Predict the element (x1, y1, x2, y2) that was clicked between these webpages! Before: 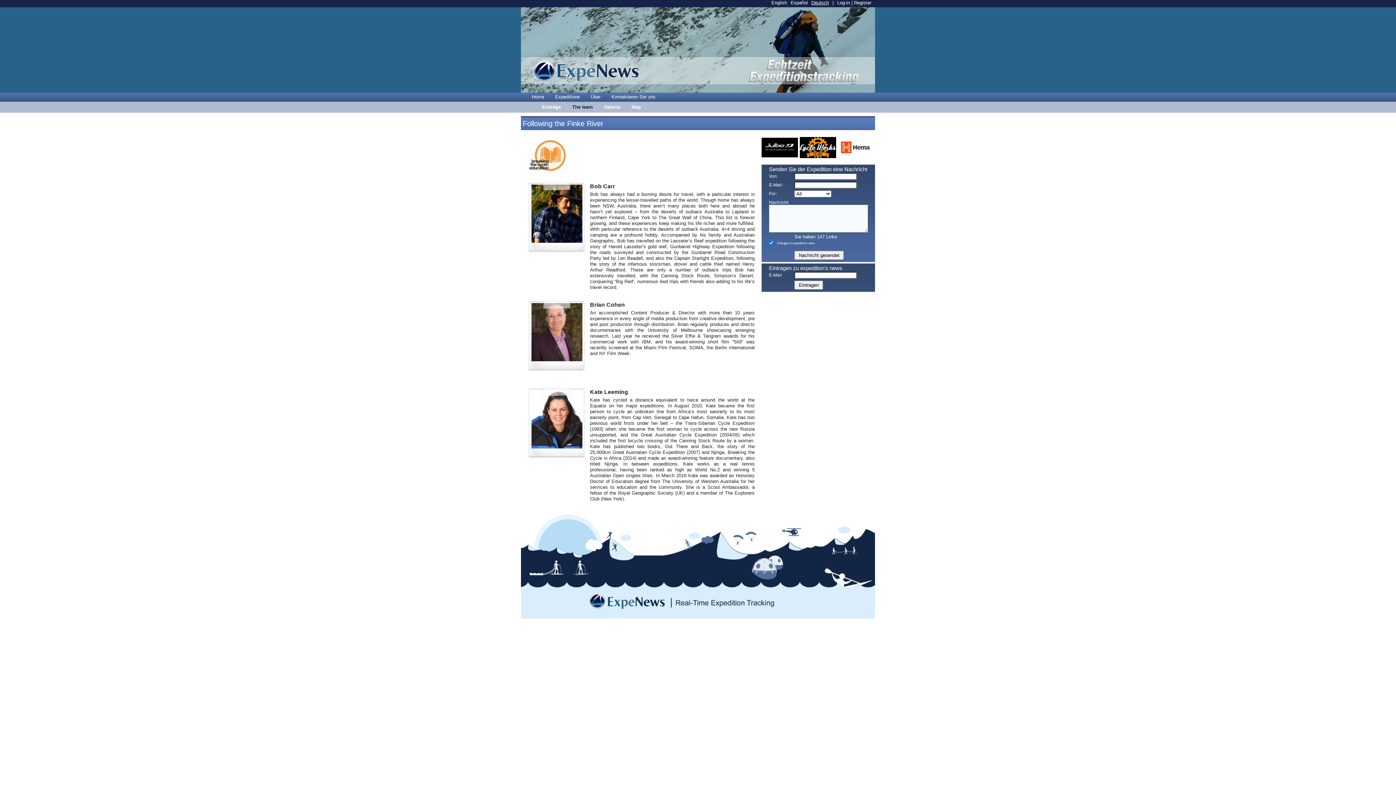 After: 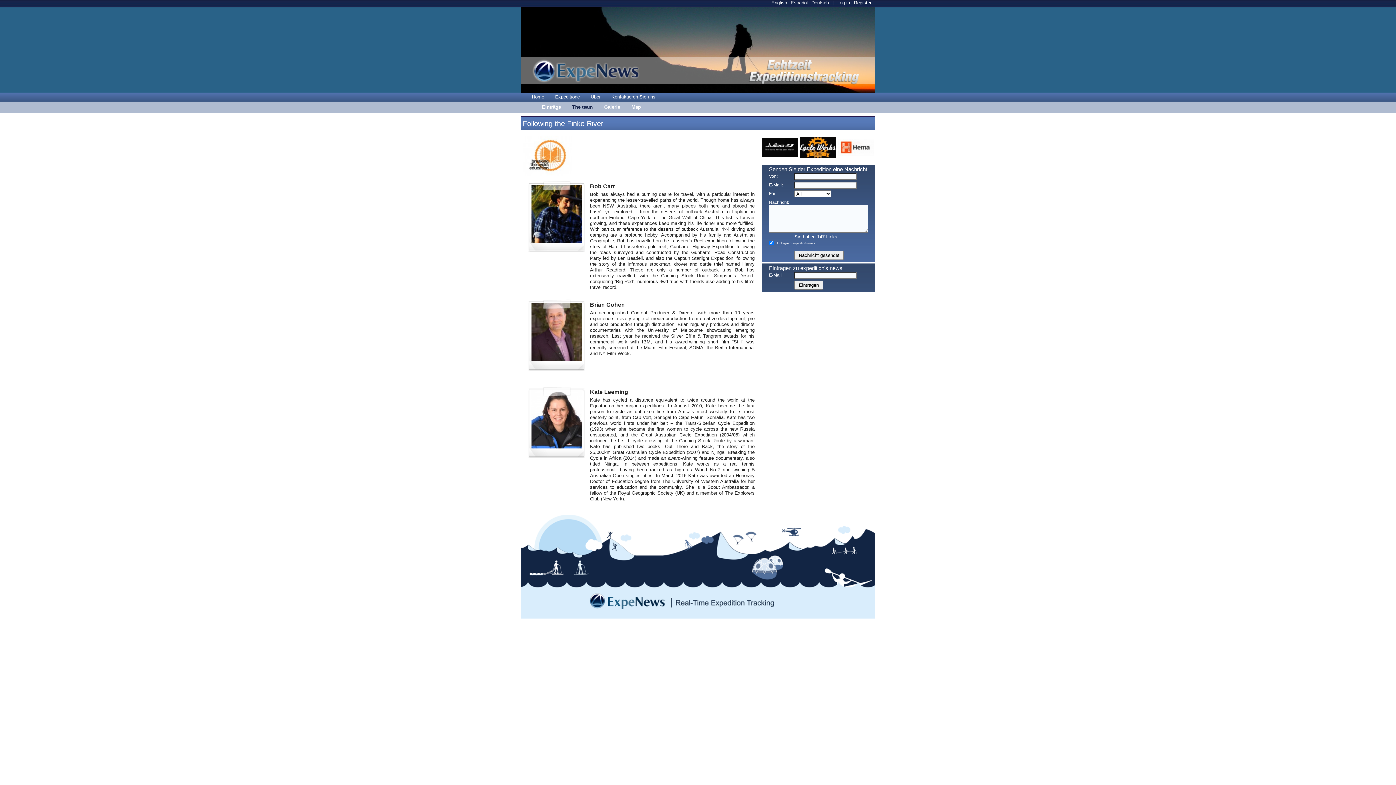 Action: label: The team bbox: (569, 103, 597, 111)